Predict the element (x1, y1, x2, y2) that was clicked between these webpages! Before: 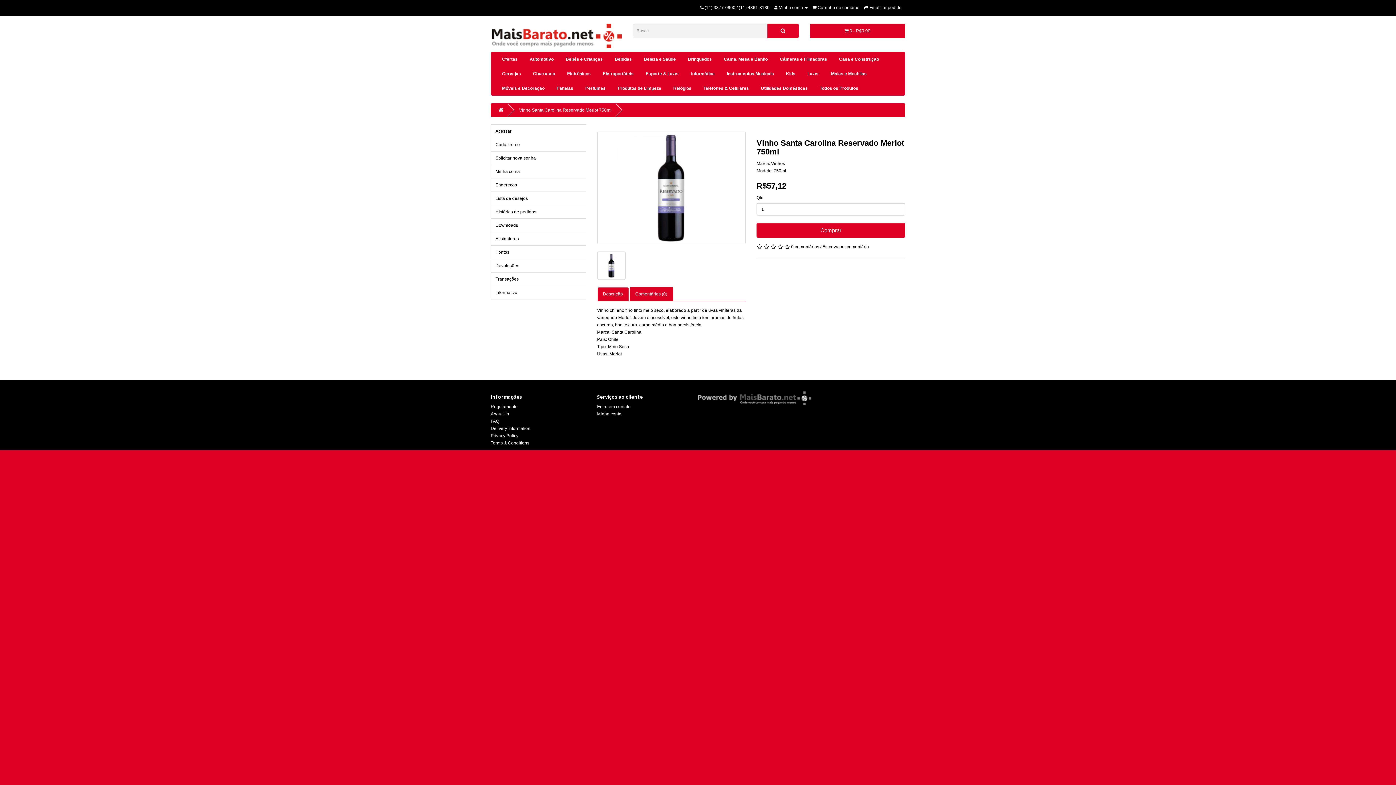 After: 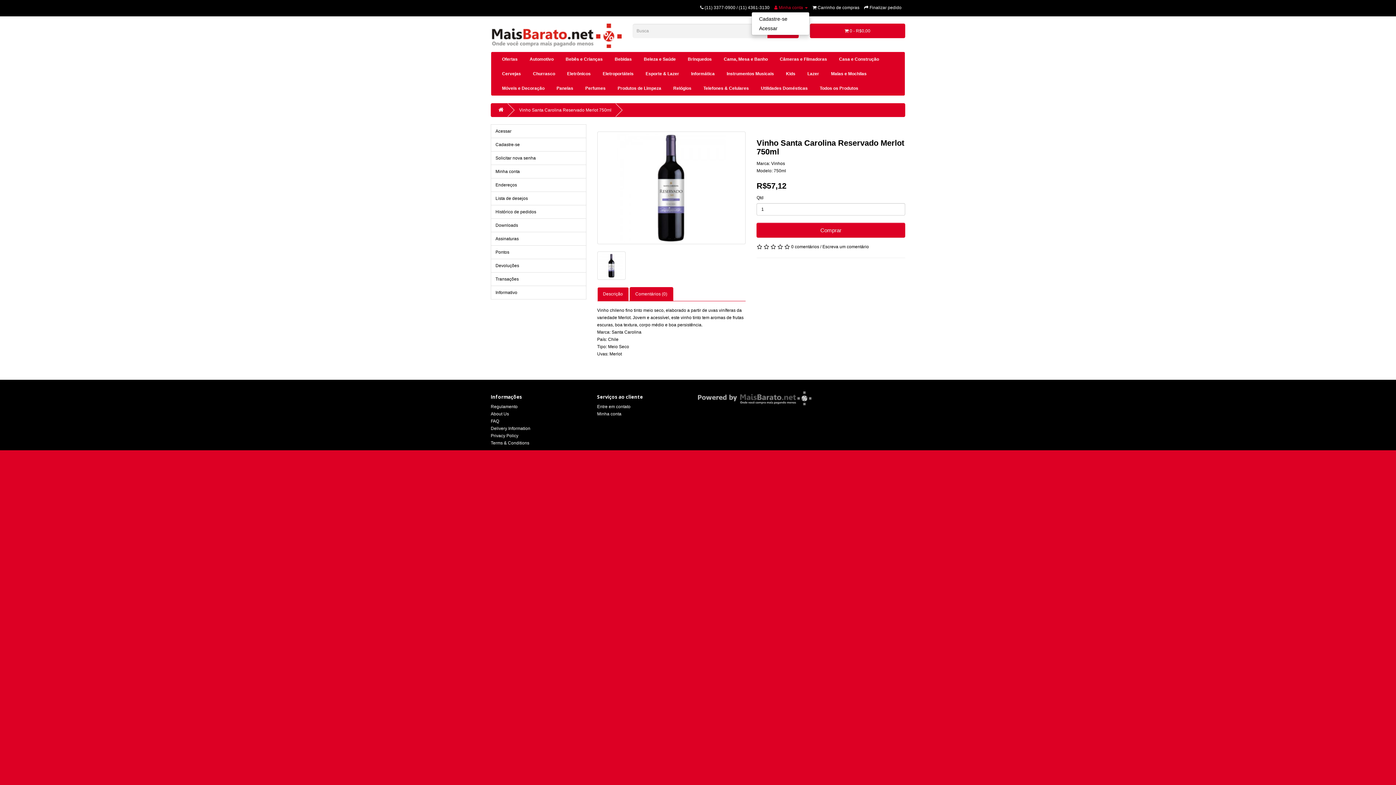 Action: bbox: (774, 5, 808, 10) label:  Minha conta 